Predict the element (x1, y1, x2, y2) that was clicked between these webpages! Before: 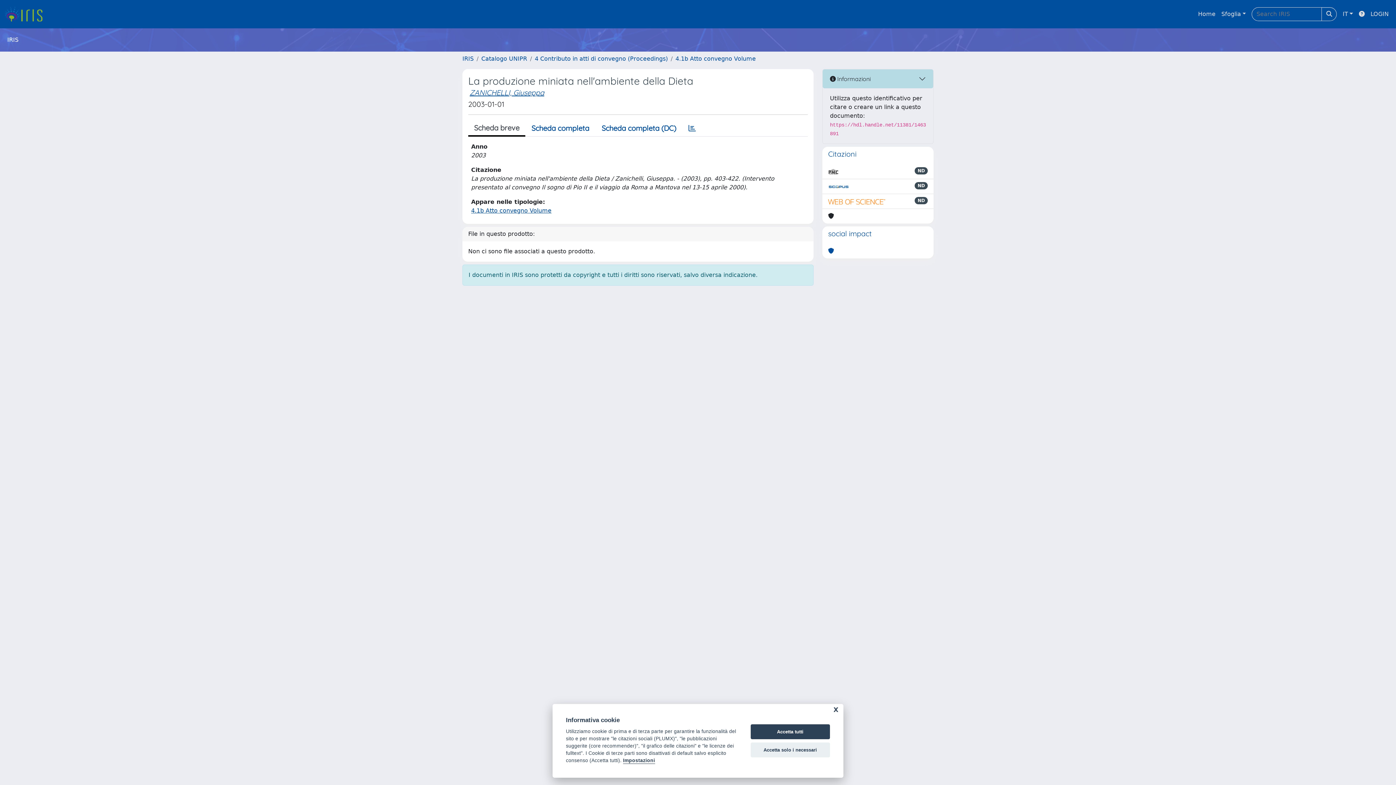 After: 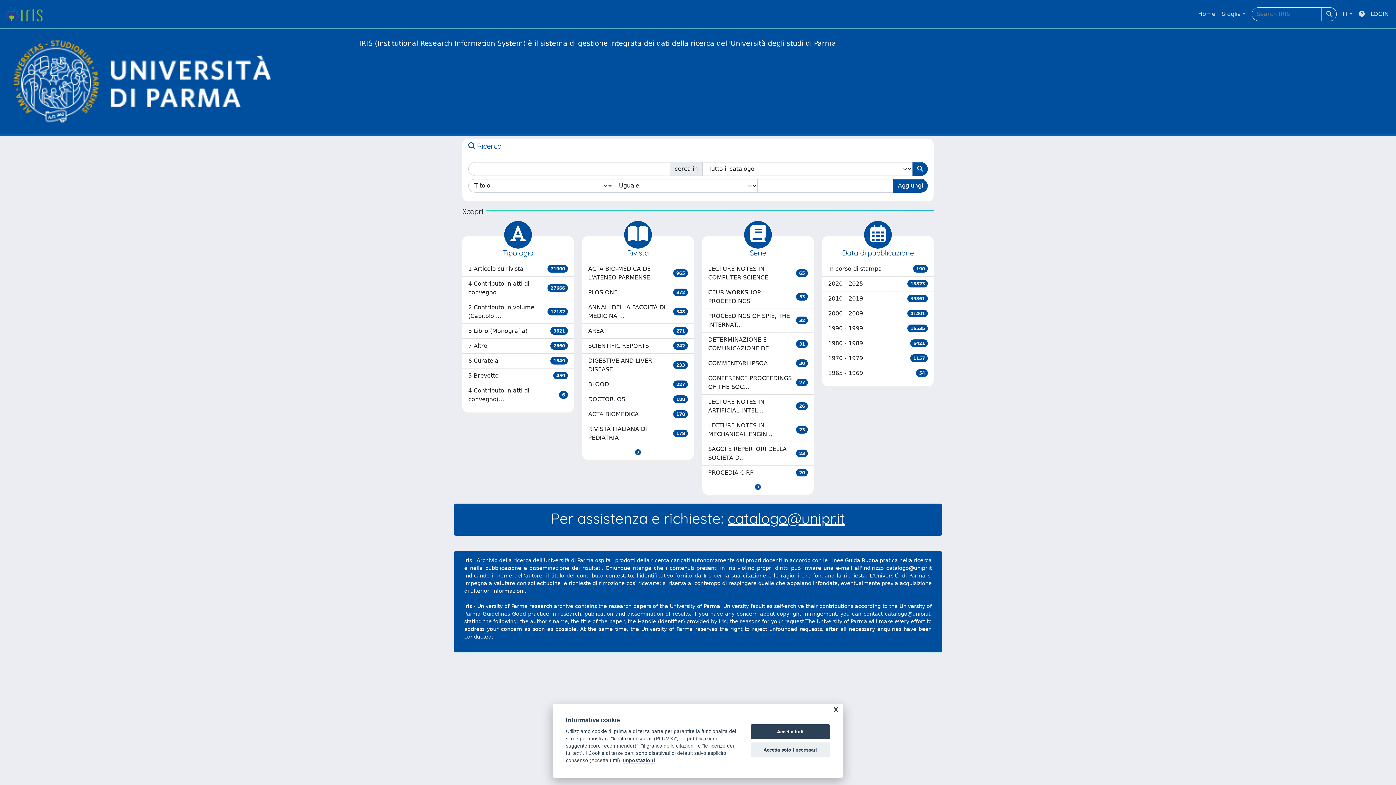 Action: bbox: (462, 55, 473, 62) label: IRIS